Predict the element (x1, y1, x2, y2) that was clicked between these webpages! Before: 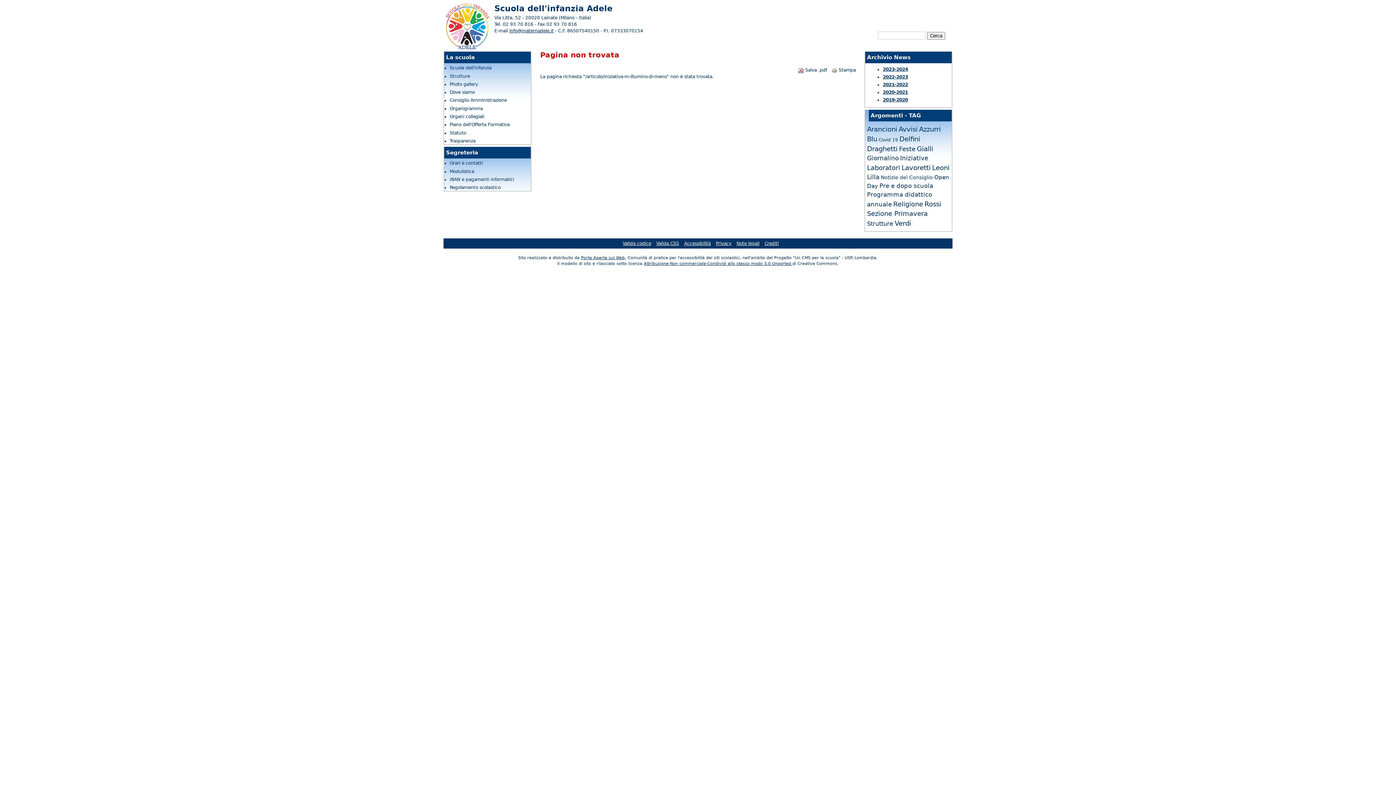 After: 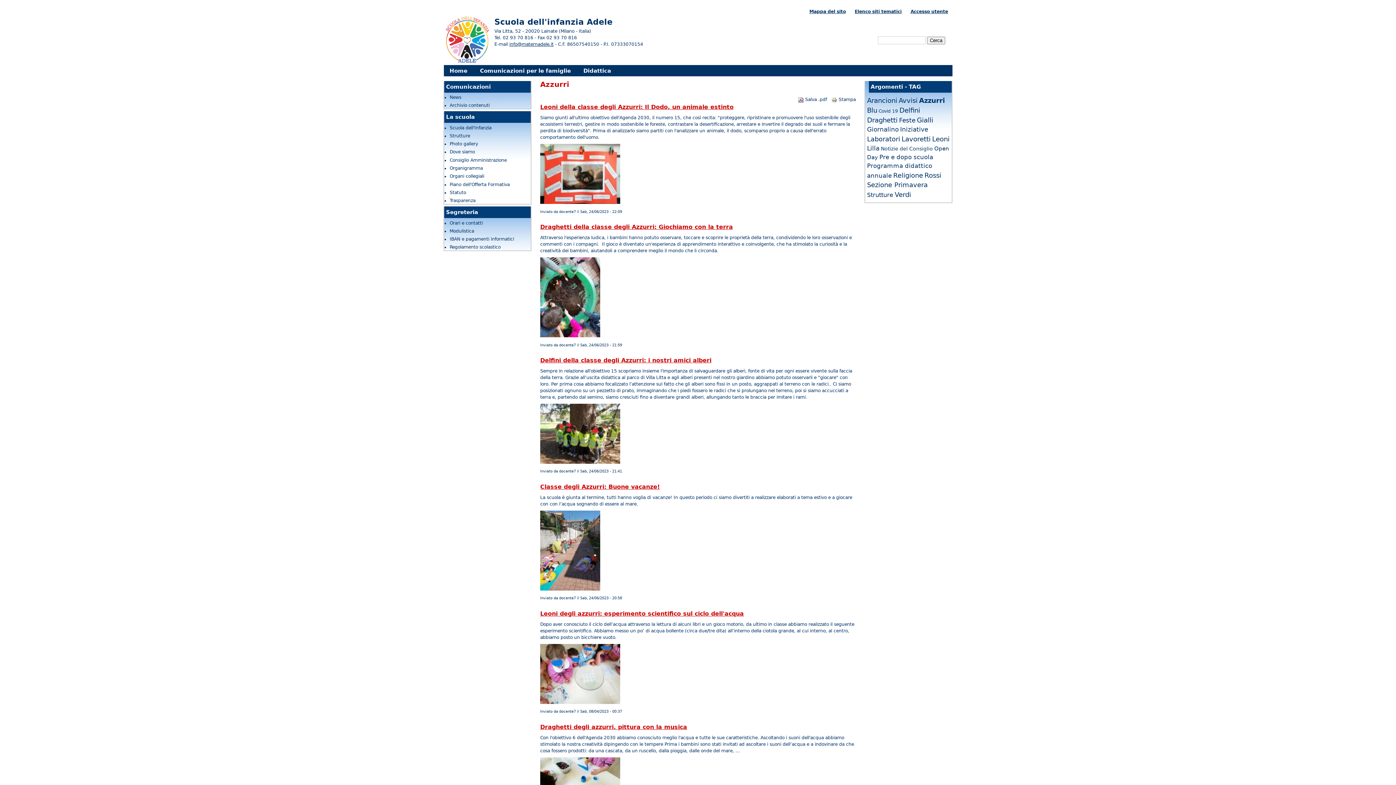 Action: bbox: (919, 125, 941, 133) label: Azzurri